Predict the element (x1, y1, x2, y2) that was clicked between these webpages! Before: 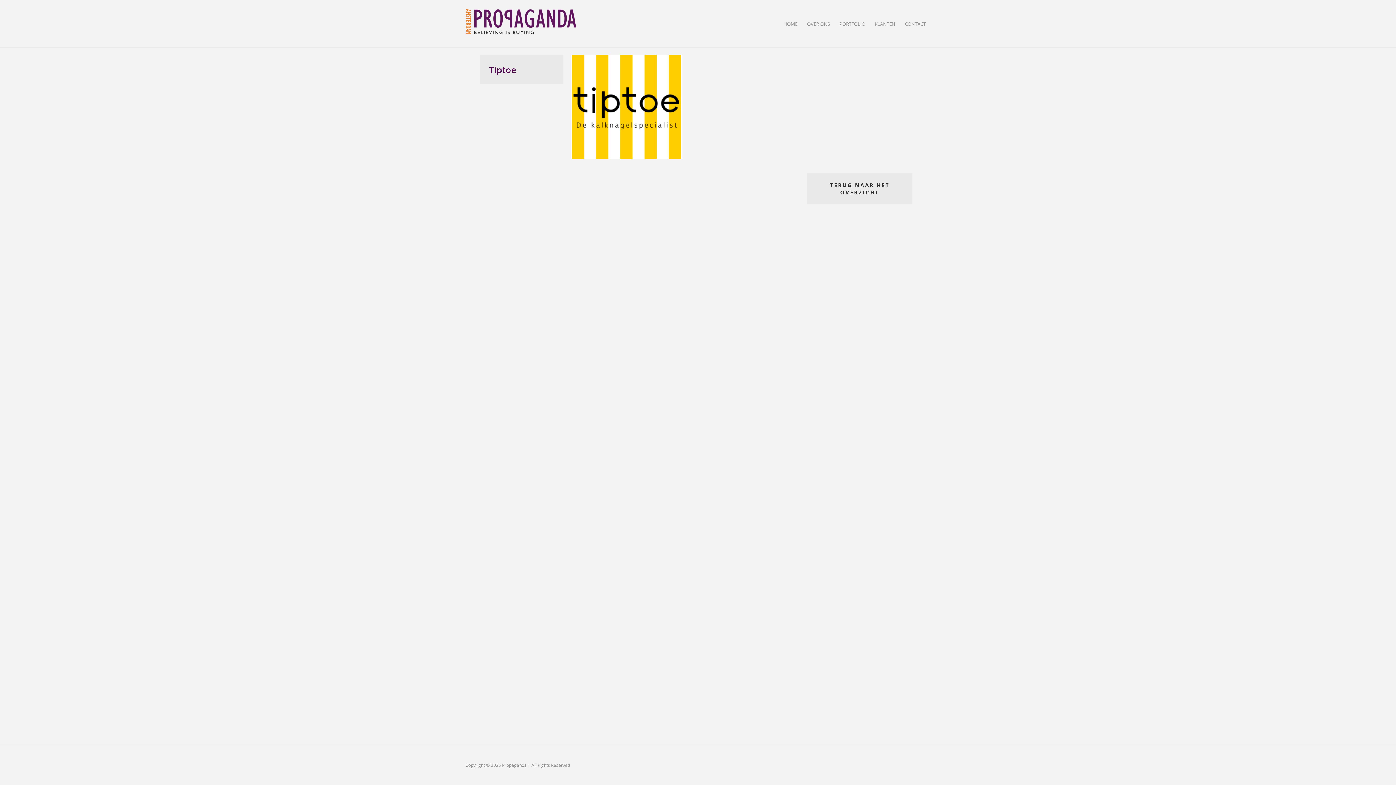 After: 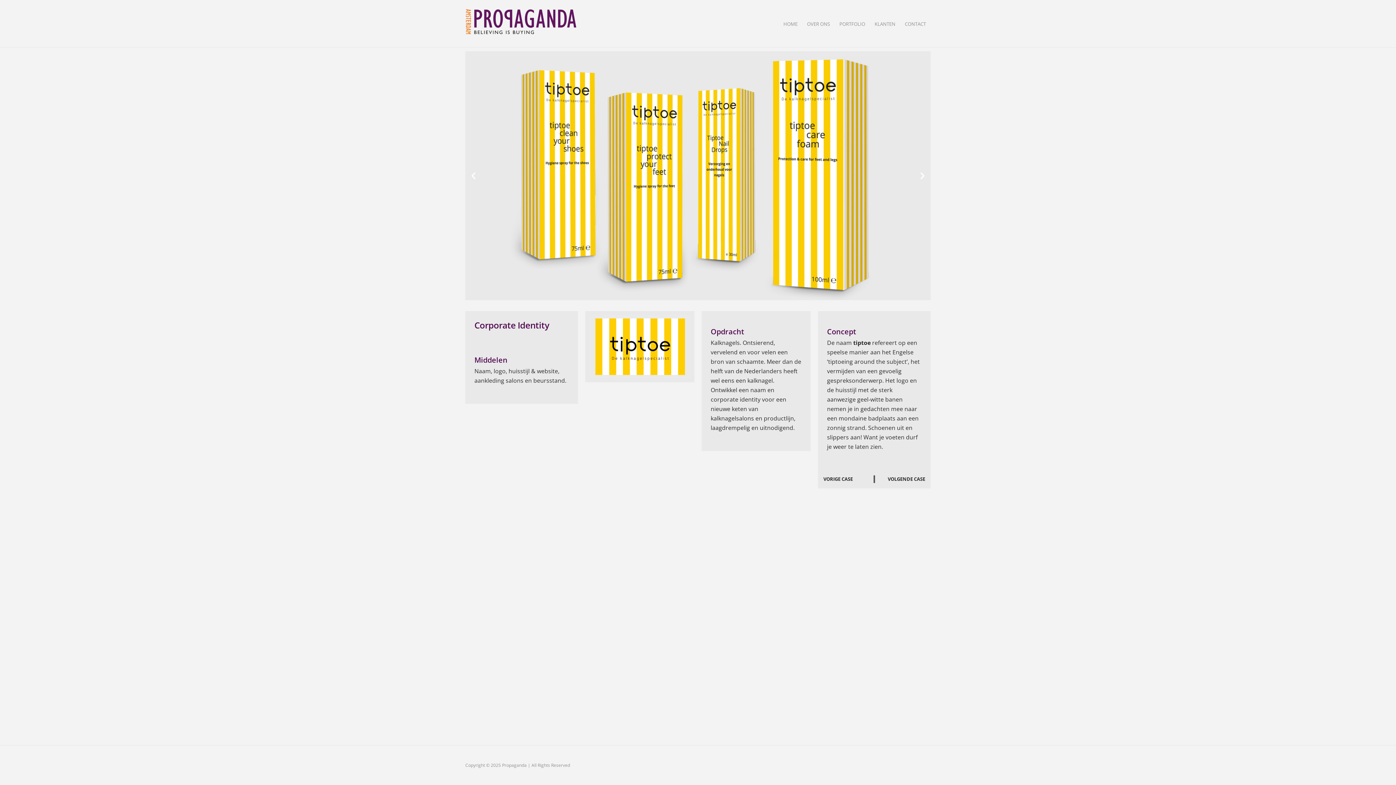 Action: bbox: (570, 54, 682, 158) label: Corporate Identity